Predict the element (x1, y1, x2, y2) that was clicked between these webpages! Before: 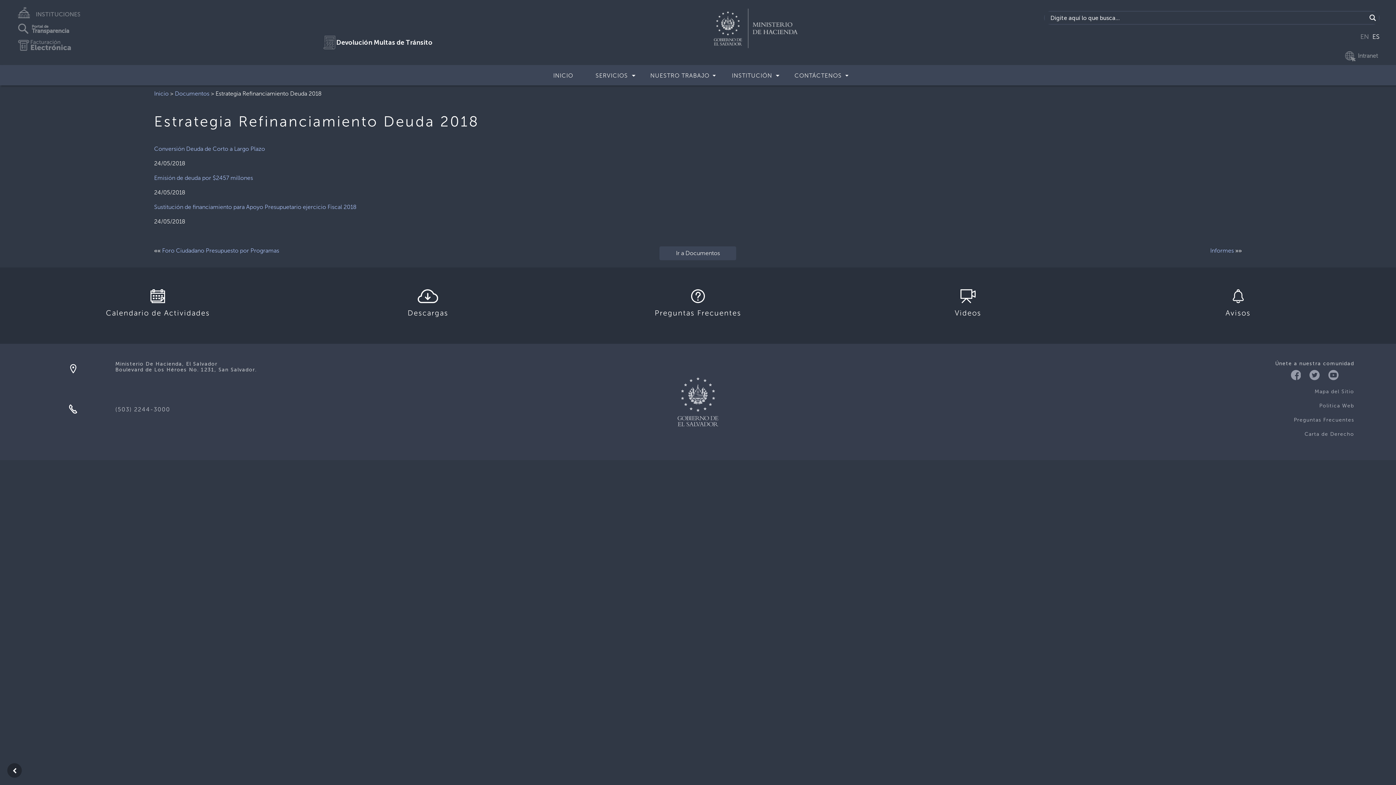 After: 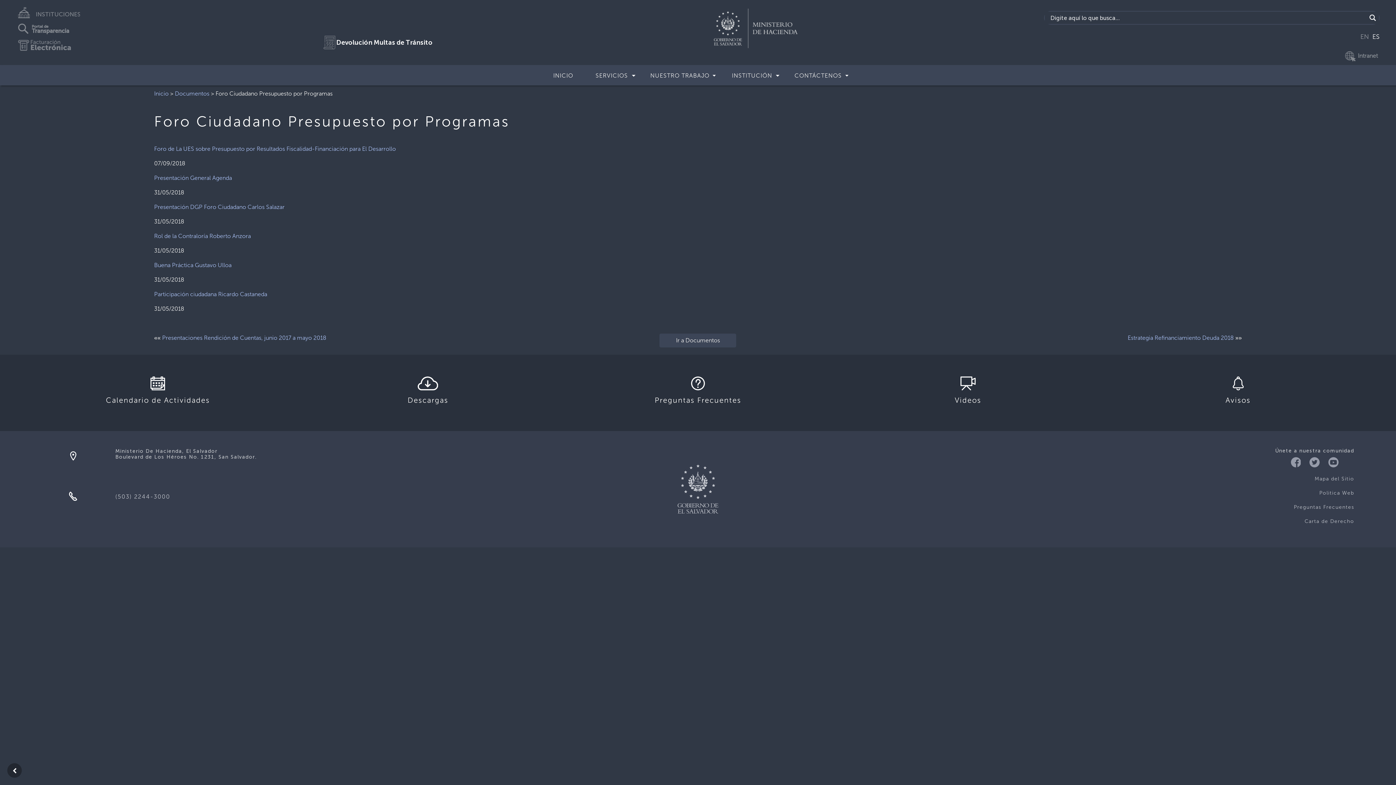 Action: bbox: (162, 247, 279, 254) label: Foro Ciudadano Presupuesto por Programas